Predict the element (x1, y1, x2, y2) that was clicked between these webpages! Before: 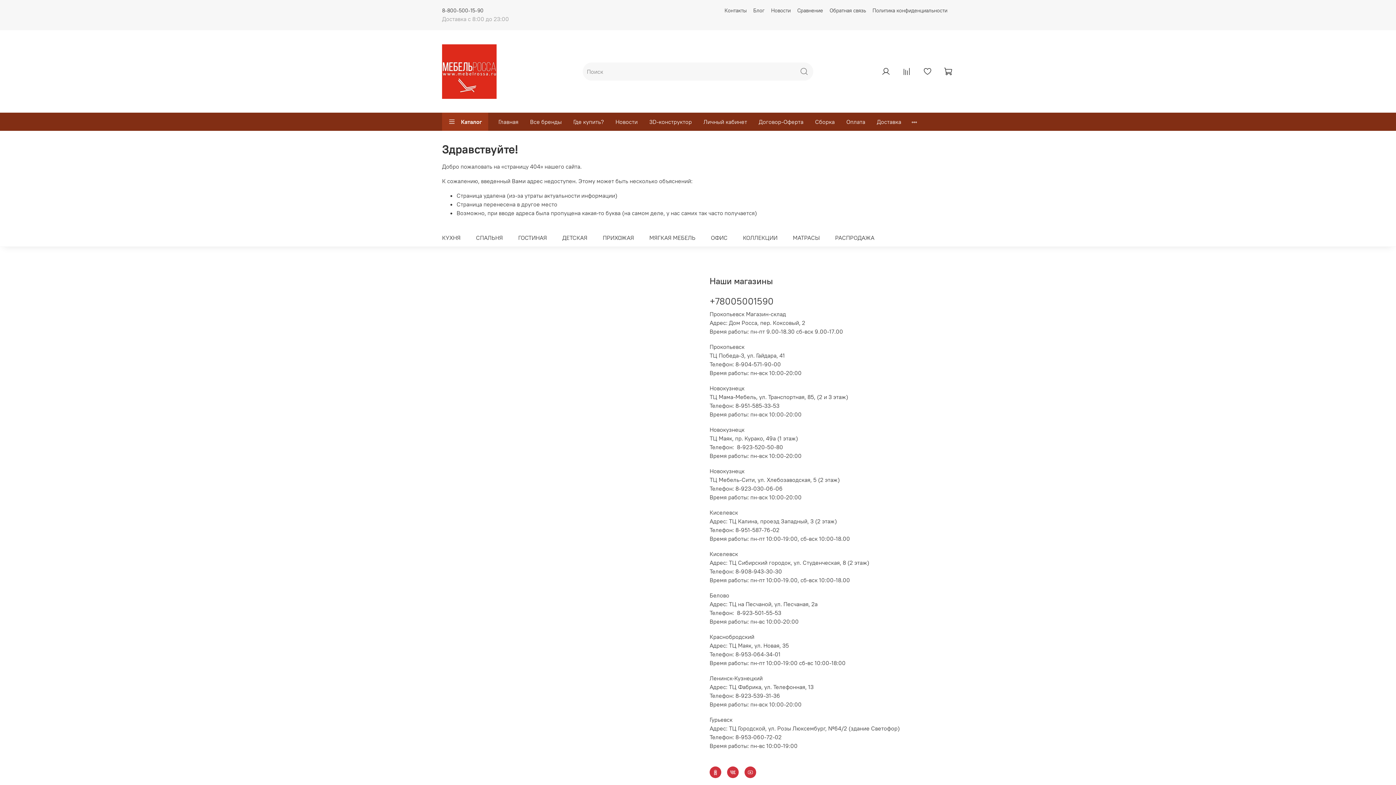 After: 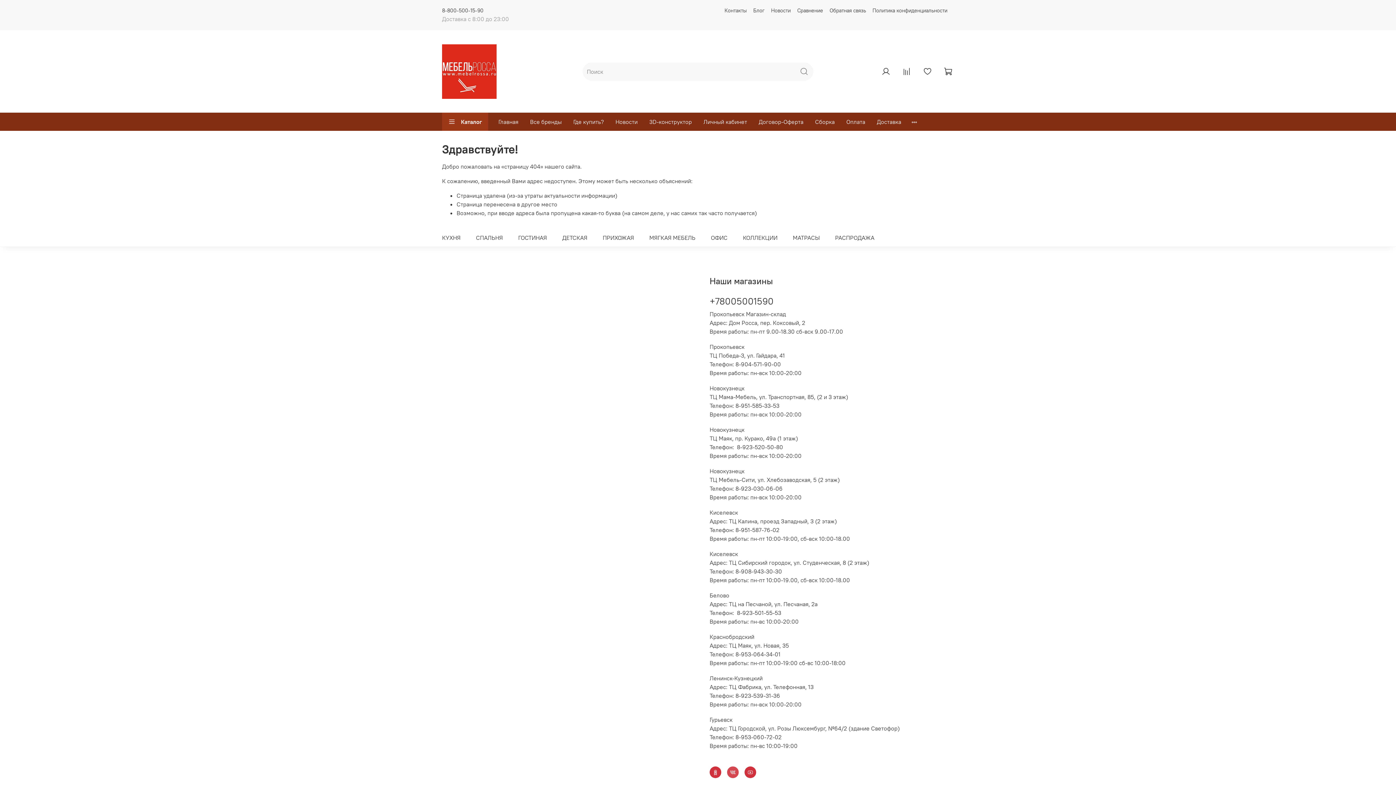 Action: bbox: (727, 766, 738, 778)